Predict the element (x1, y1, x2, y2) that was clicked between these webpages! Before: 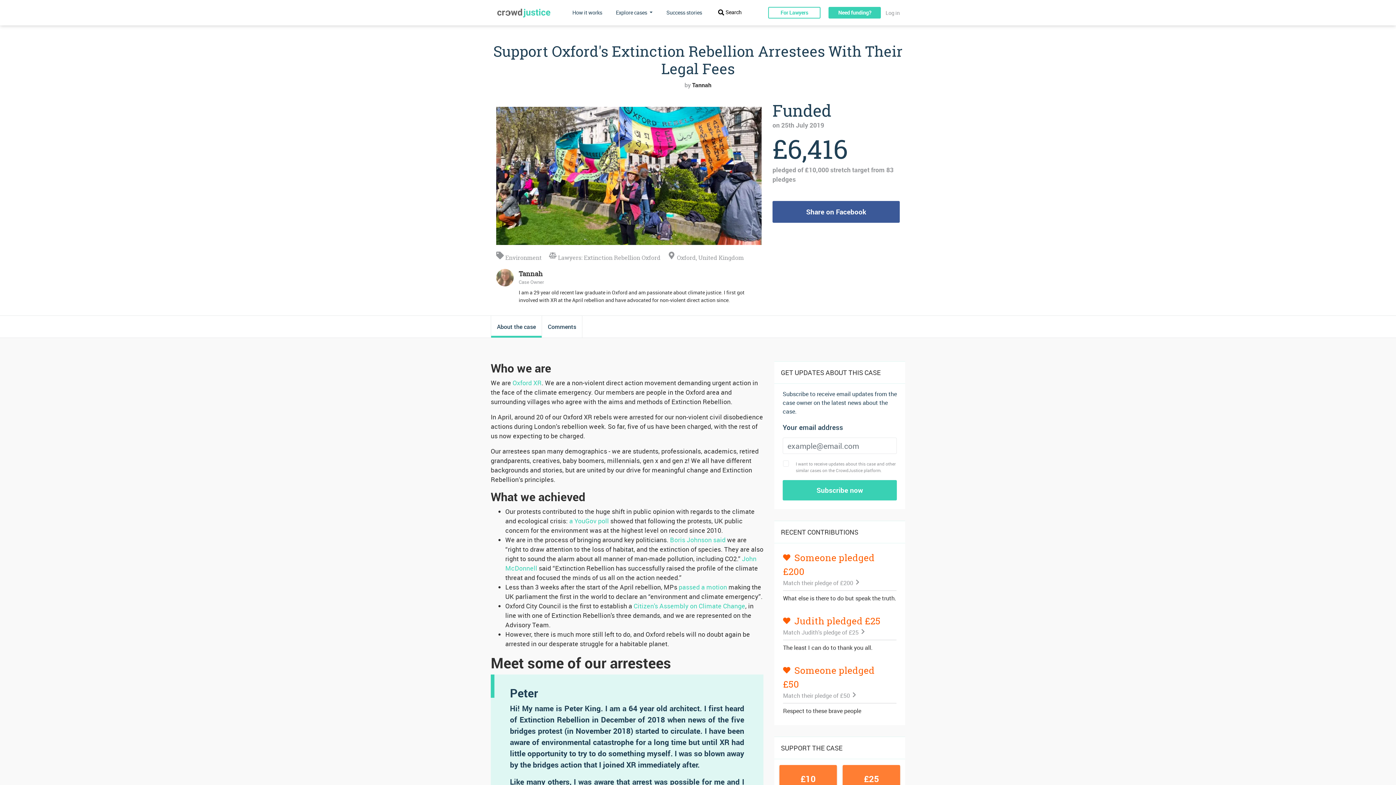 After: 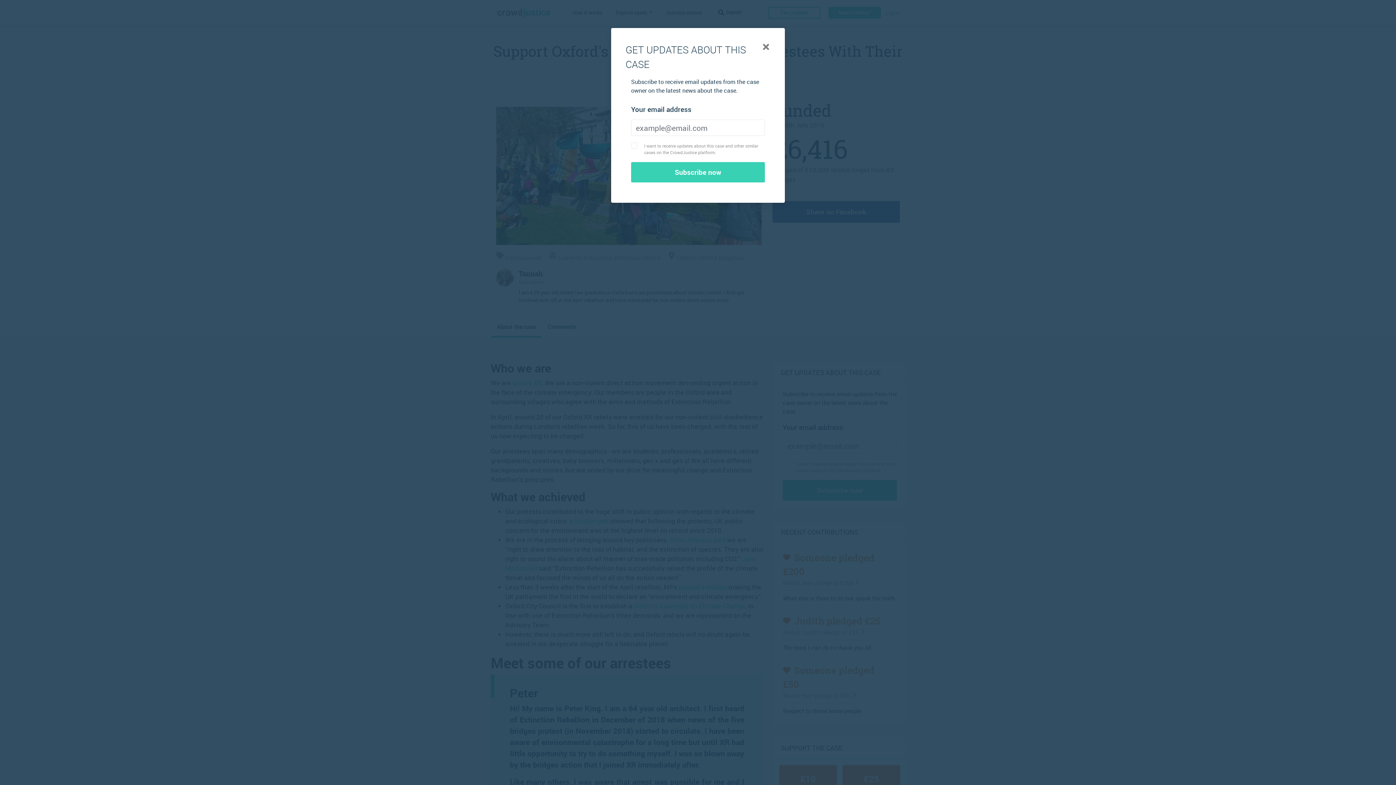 Action: bbox: (491, 316, 542, 337) label: About the case